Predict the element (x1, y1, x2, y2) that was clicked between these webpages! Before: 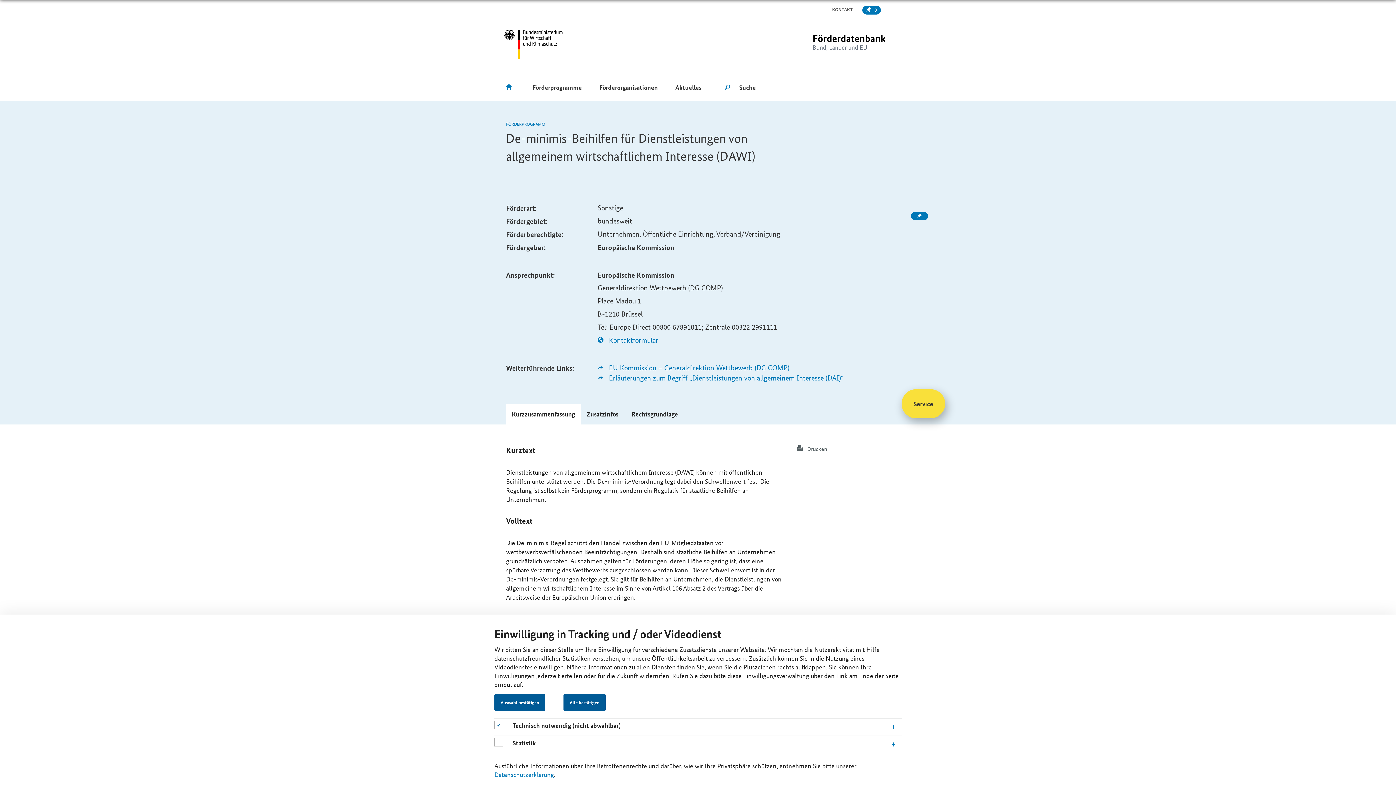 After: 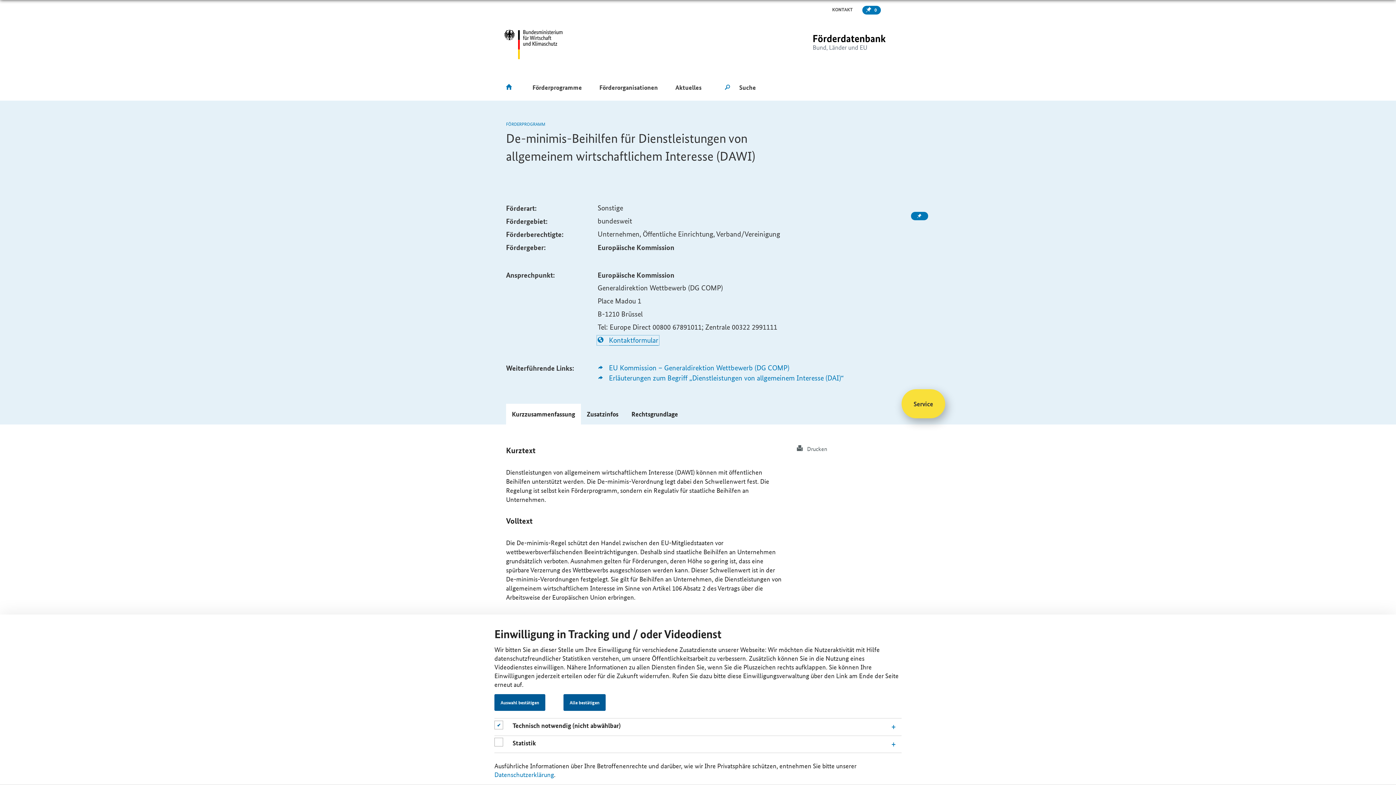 Action: label:  Kontaktformular bbox: (597, 336, 658, 344)